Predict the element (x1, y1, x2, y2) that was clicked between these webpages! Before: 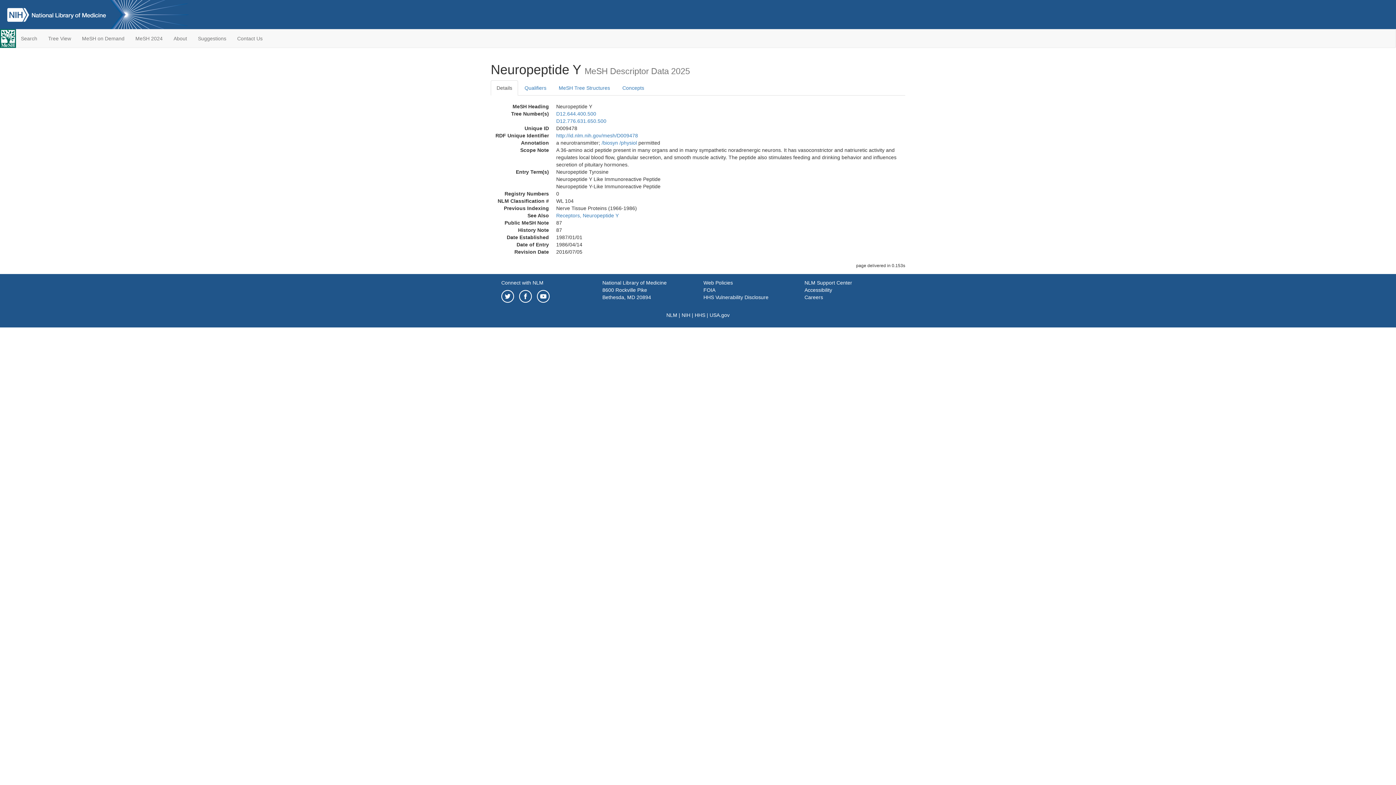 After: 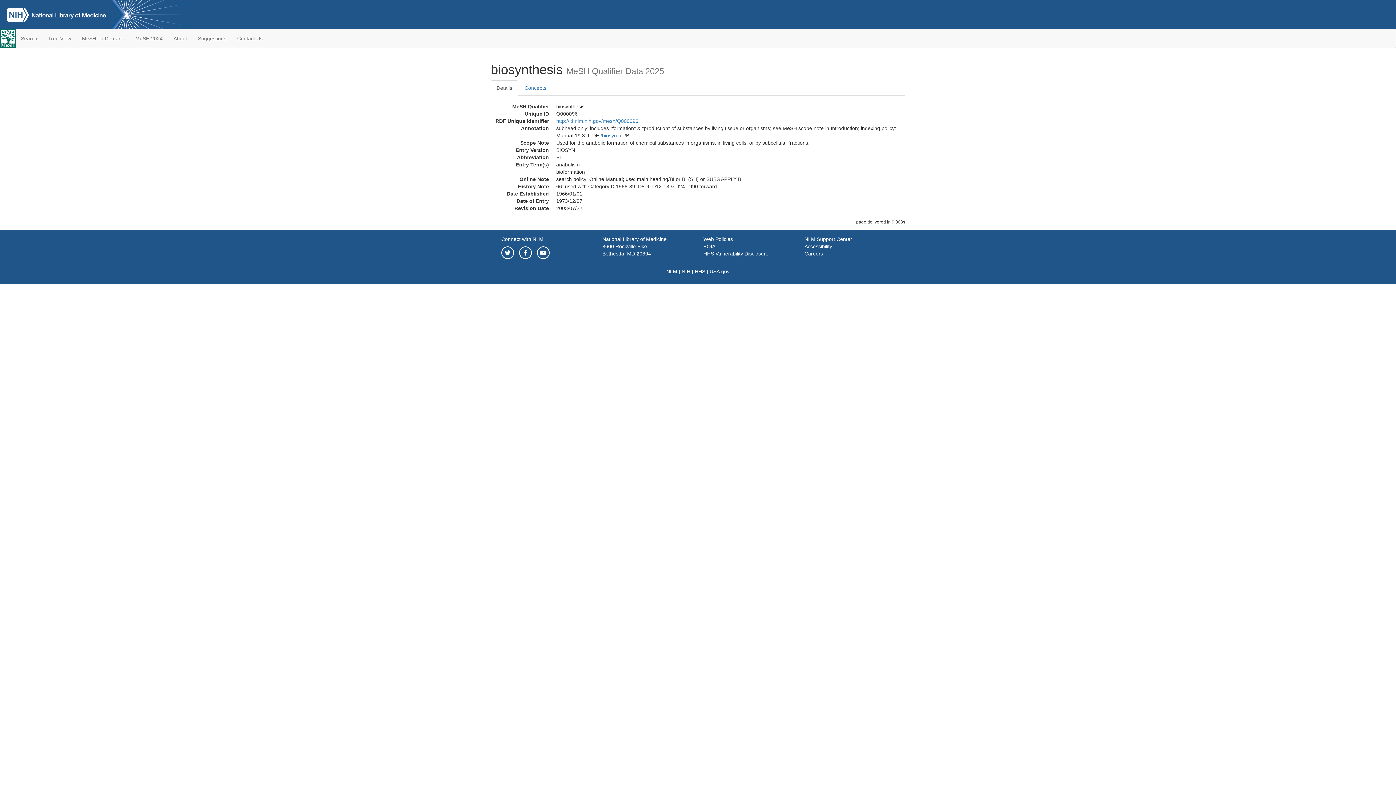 Action: label: /‌biosyn bbox: (601, 140, 618, 145)